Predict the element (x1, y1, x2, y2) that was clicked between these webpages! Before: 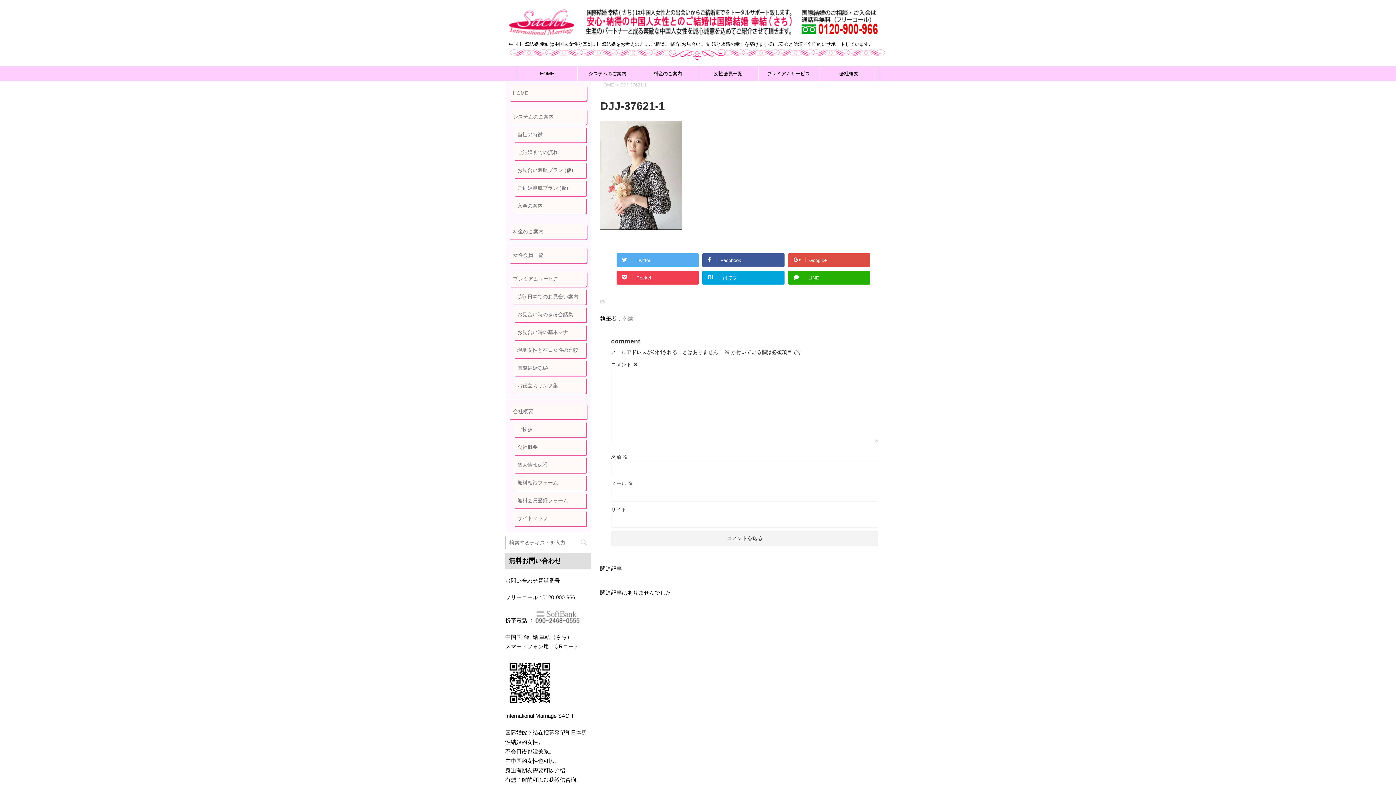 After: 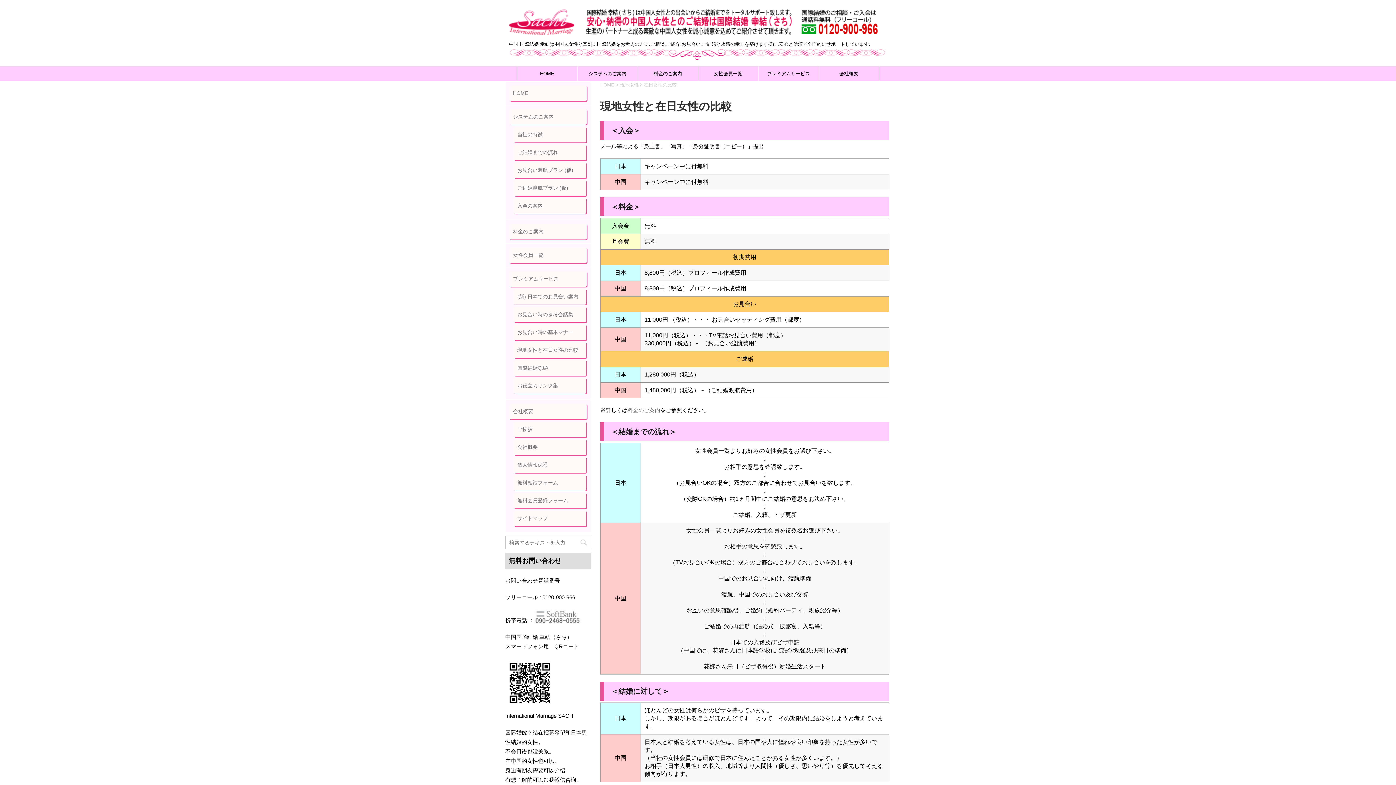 Action: bbox: (513, 342, 586, 358) label: 現地女性と在日女性の比較